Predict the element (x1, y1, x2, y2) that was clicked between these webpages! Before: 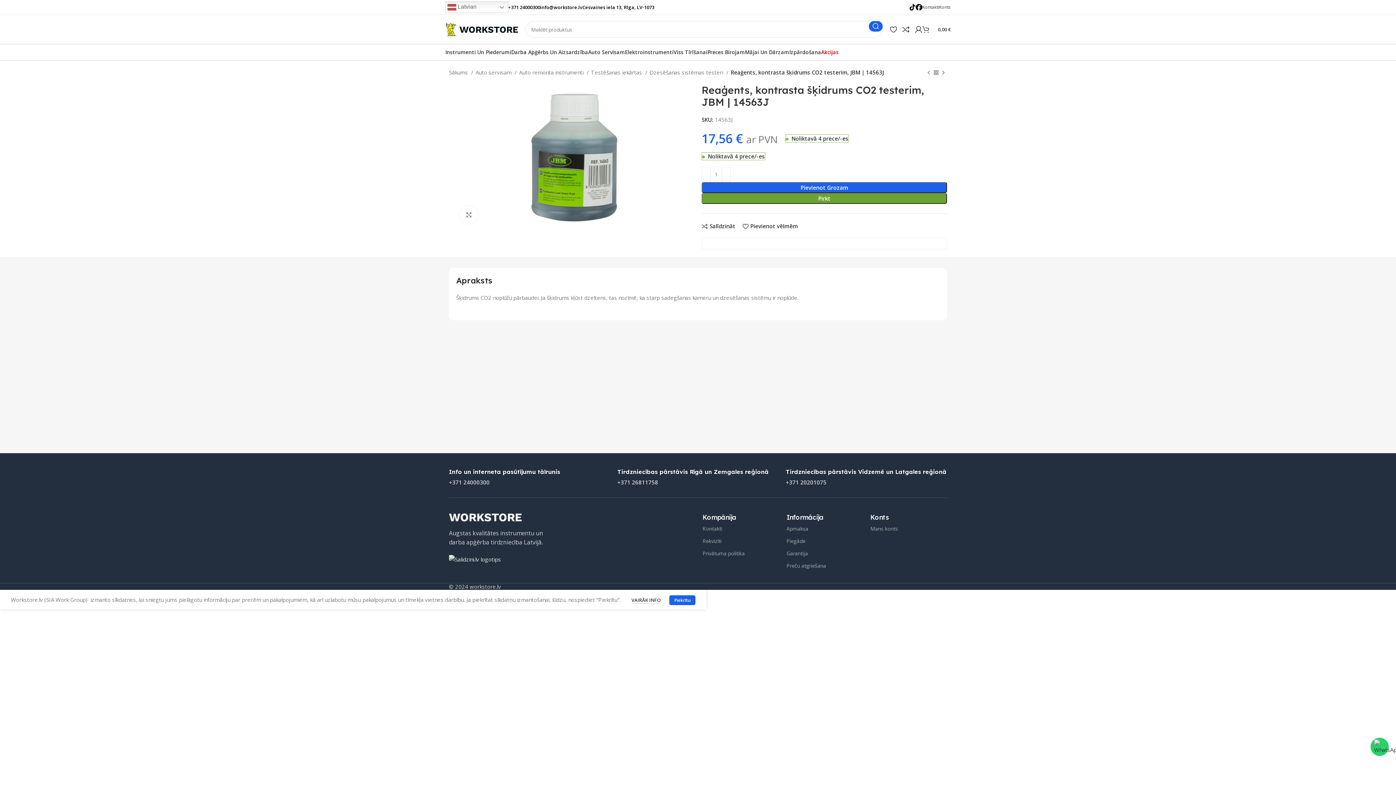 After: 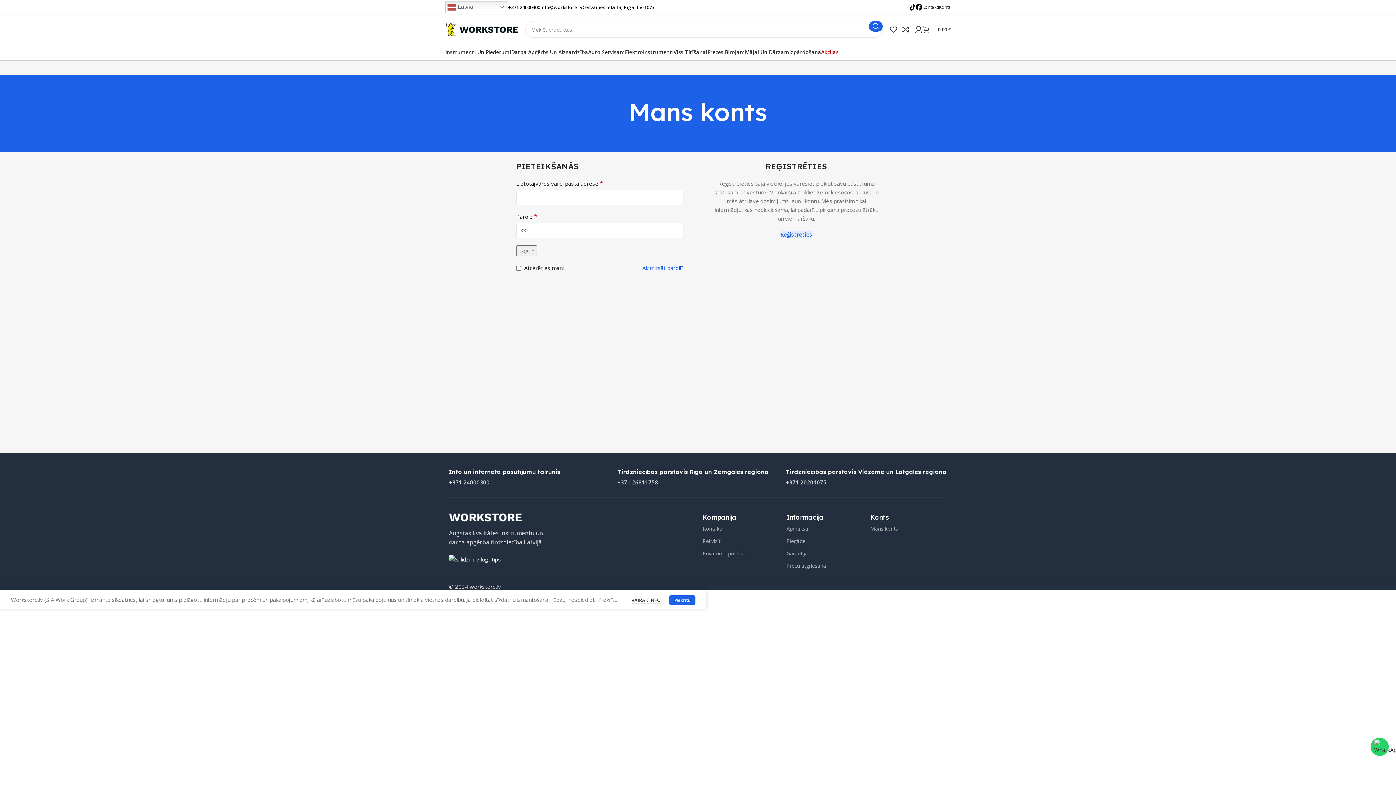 Action: label: Mans konts bbox: (870, 522, 947, 535)